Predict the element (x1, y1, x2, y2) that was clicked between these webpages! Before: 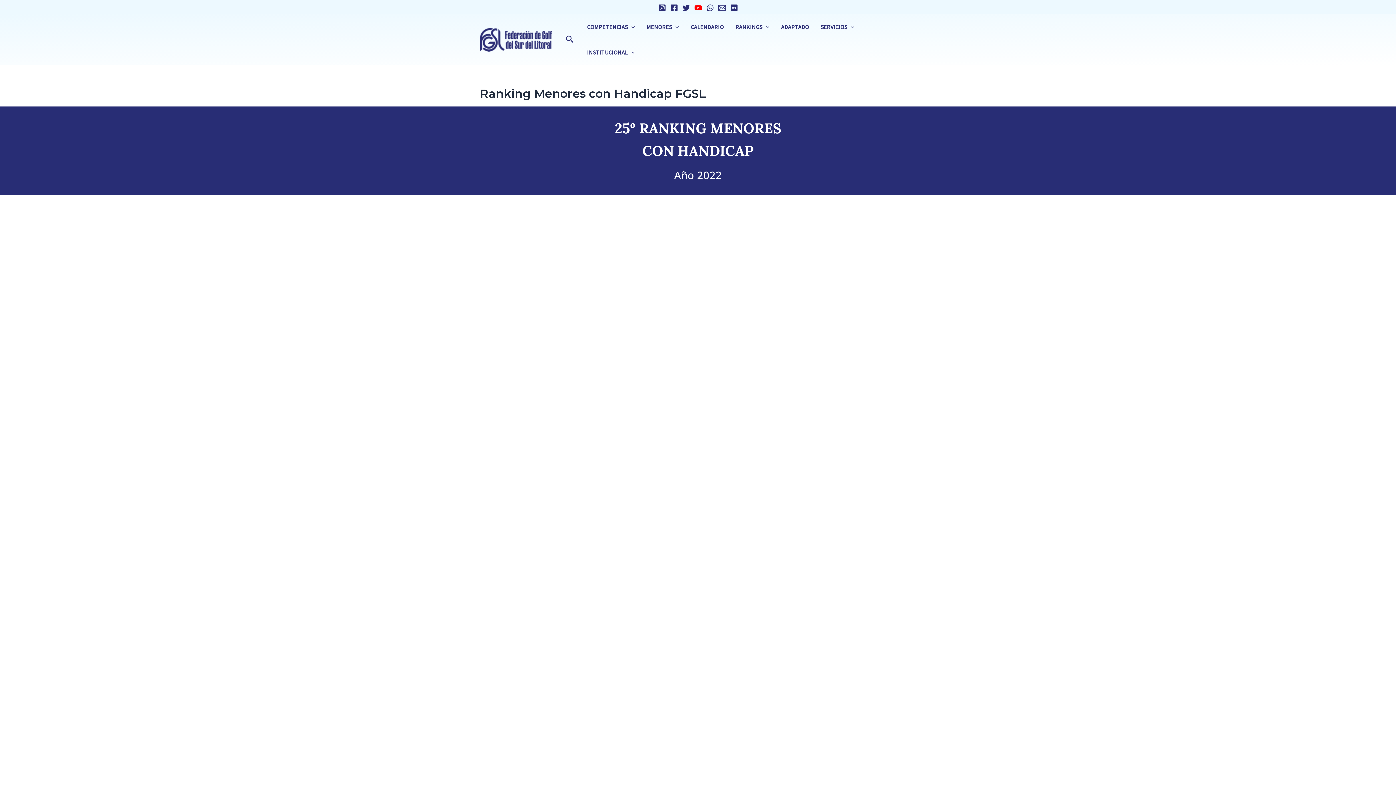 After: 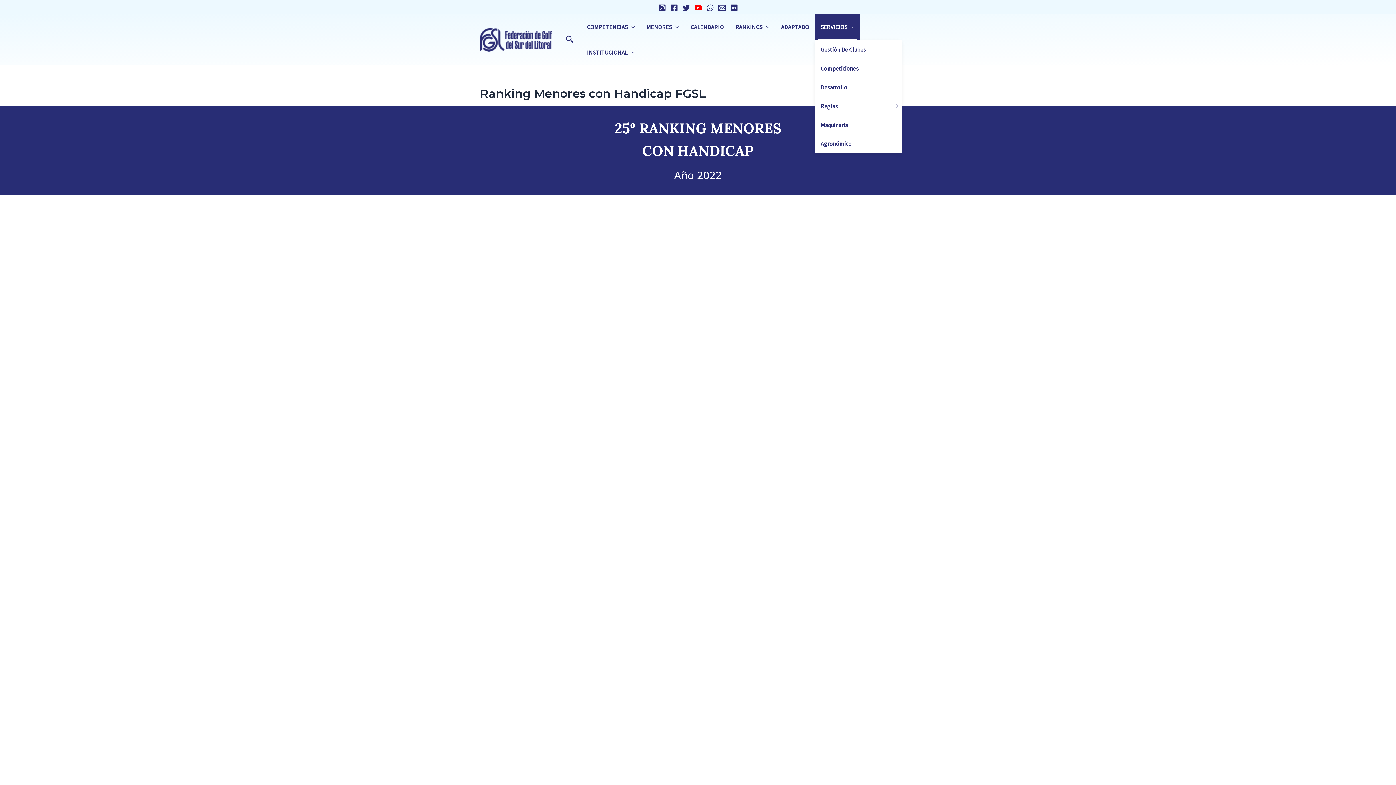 Action: bbox: (815, 14, 860, 39) label: SERVICIOS